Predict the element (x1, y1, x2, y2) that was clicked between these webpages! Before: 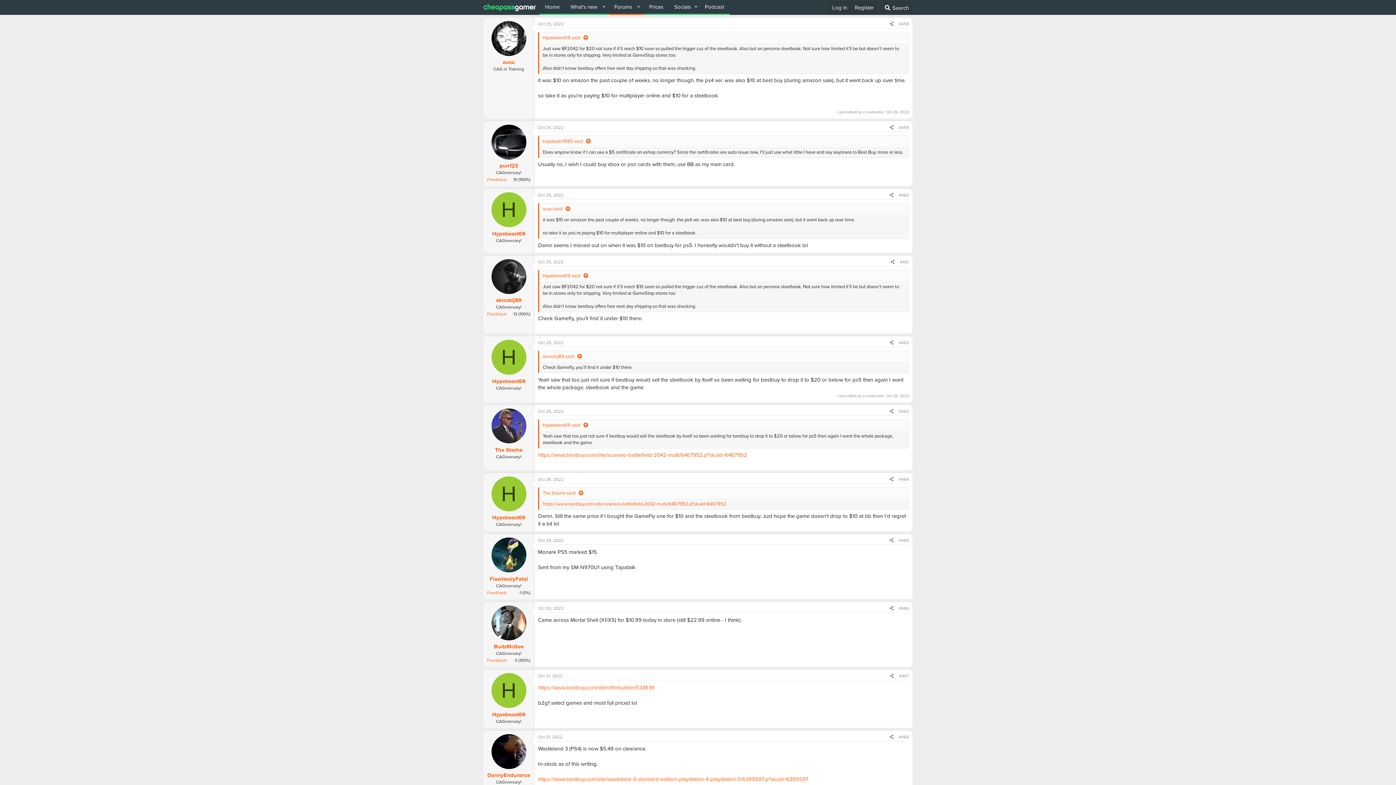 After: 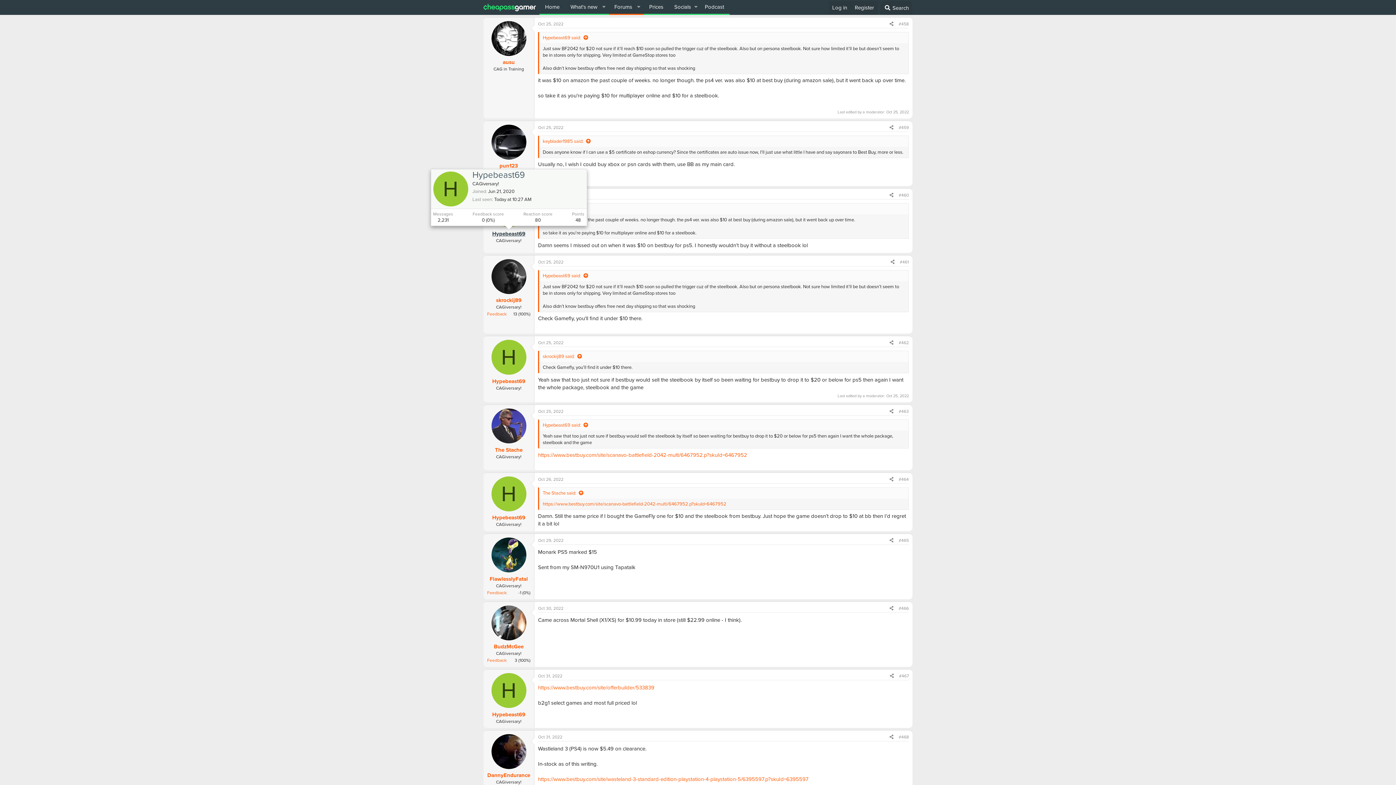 Action: bbox: (492, 229, 525, 237) label: Hypebeast69